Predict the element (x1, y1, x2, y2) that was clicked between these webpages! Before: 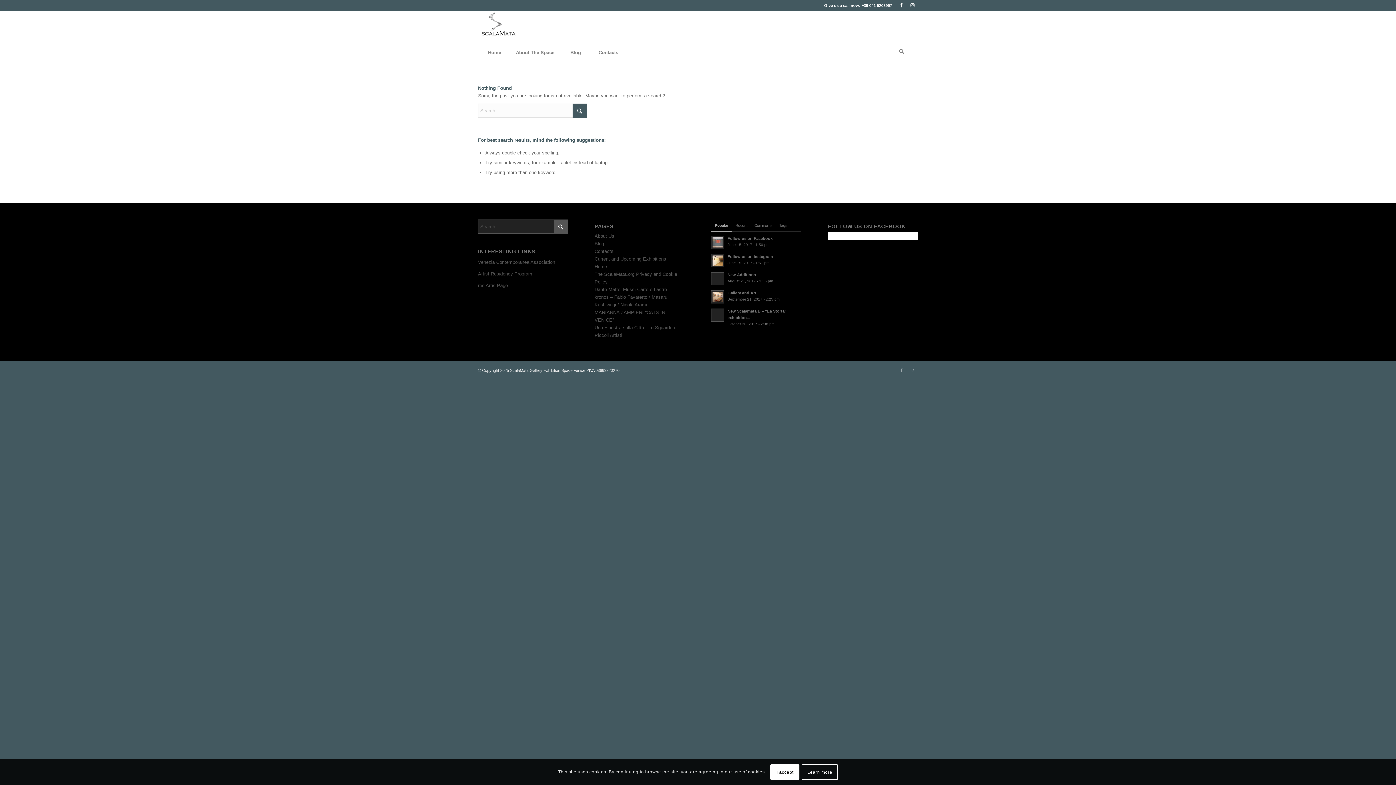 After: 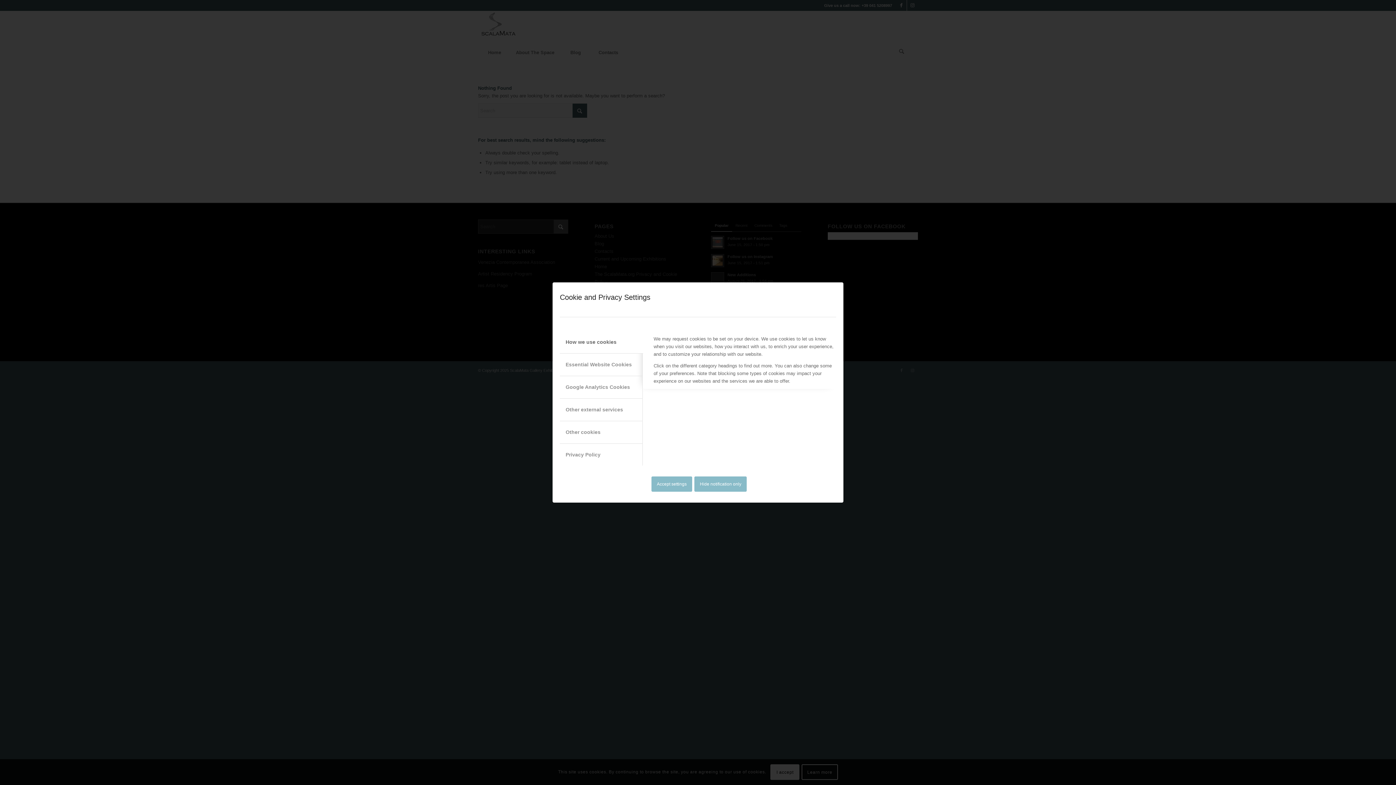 Action: label: Learn more bbox: (801, 764, 838, 780)